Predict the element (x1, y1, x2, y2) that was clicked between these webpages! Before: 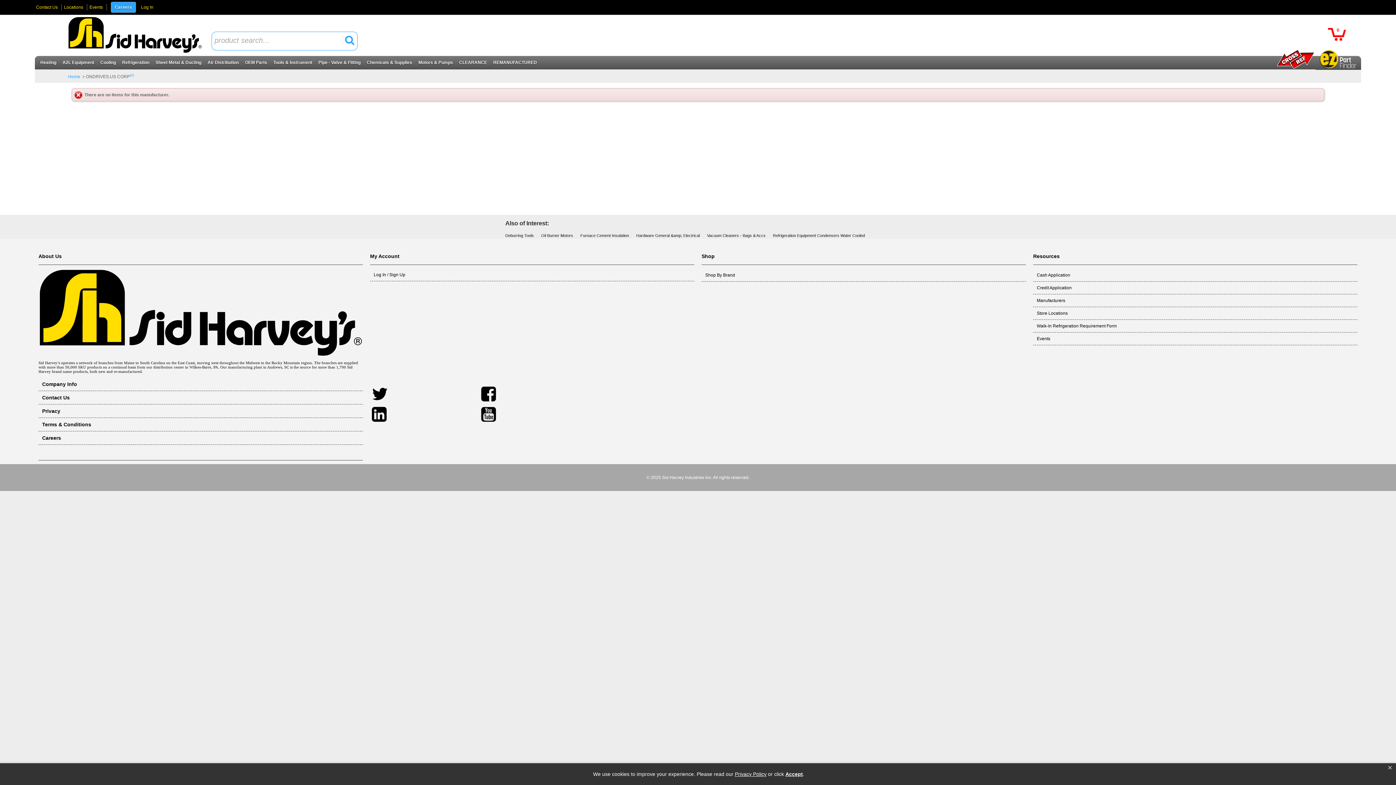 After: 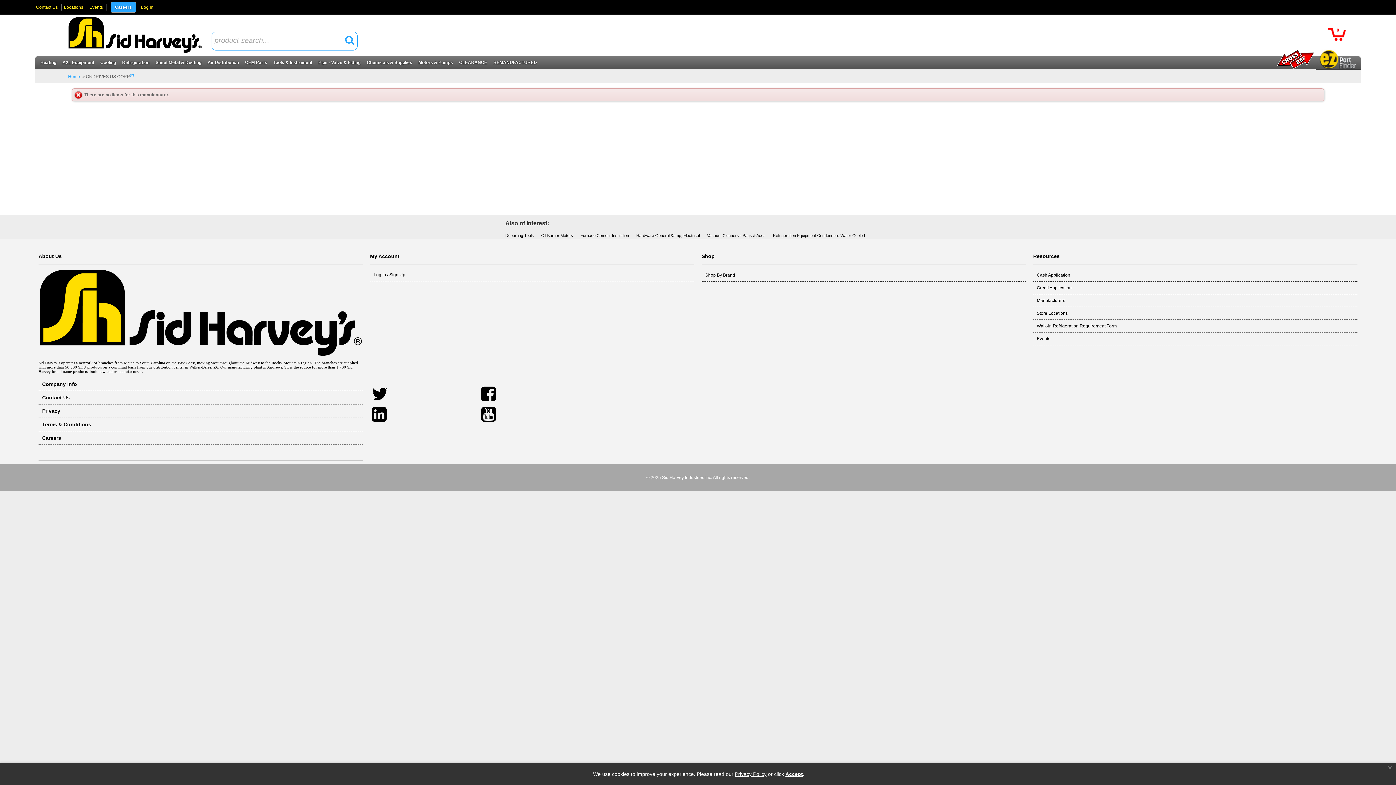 Action: bbox: (1037, 272, 1070, 277) label: Cash Application